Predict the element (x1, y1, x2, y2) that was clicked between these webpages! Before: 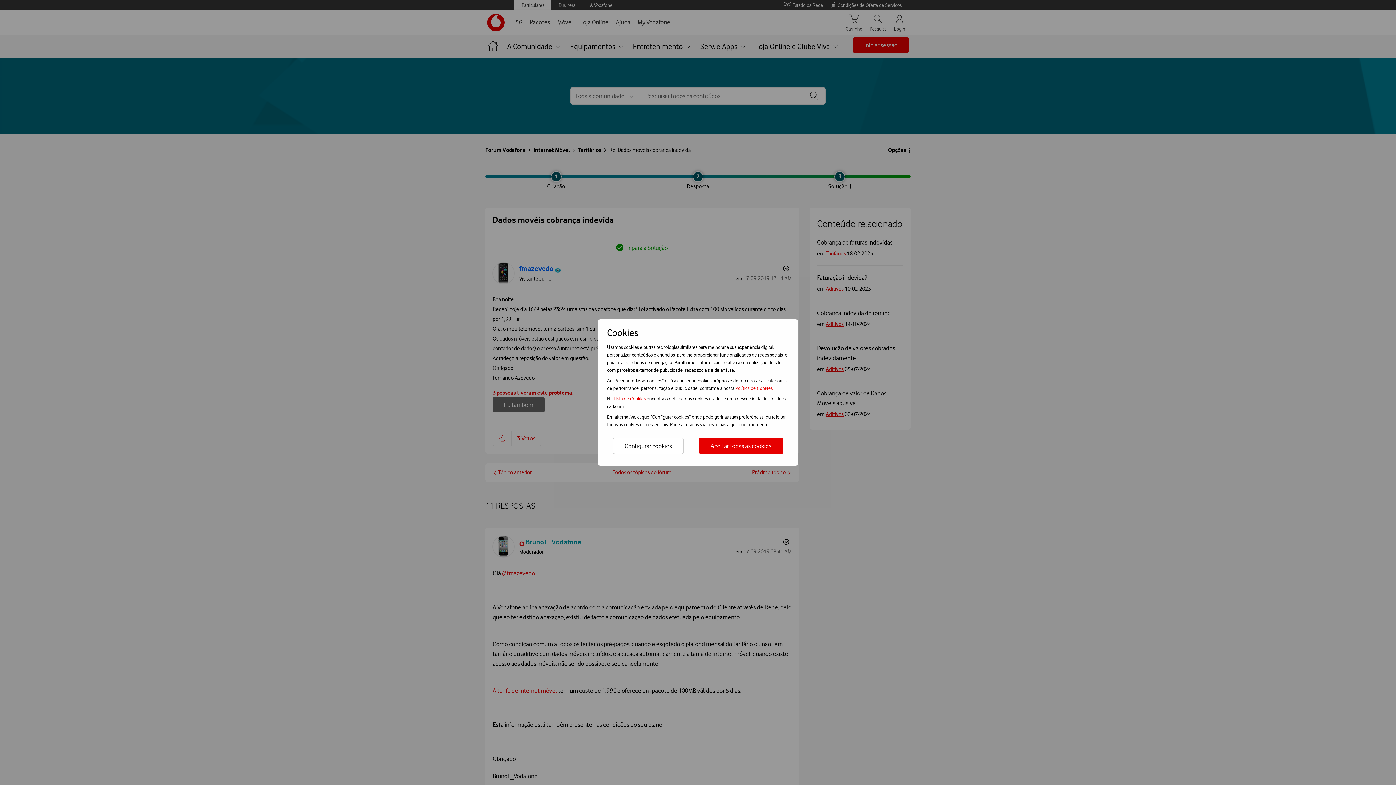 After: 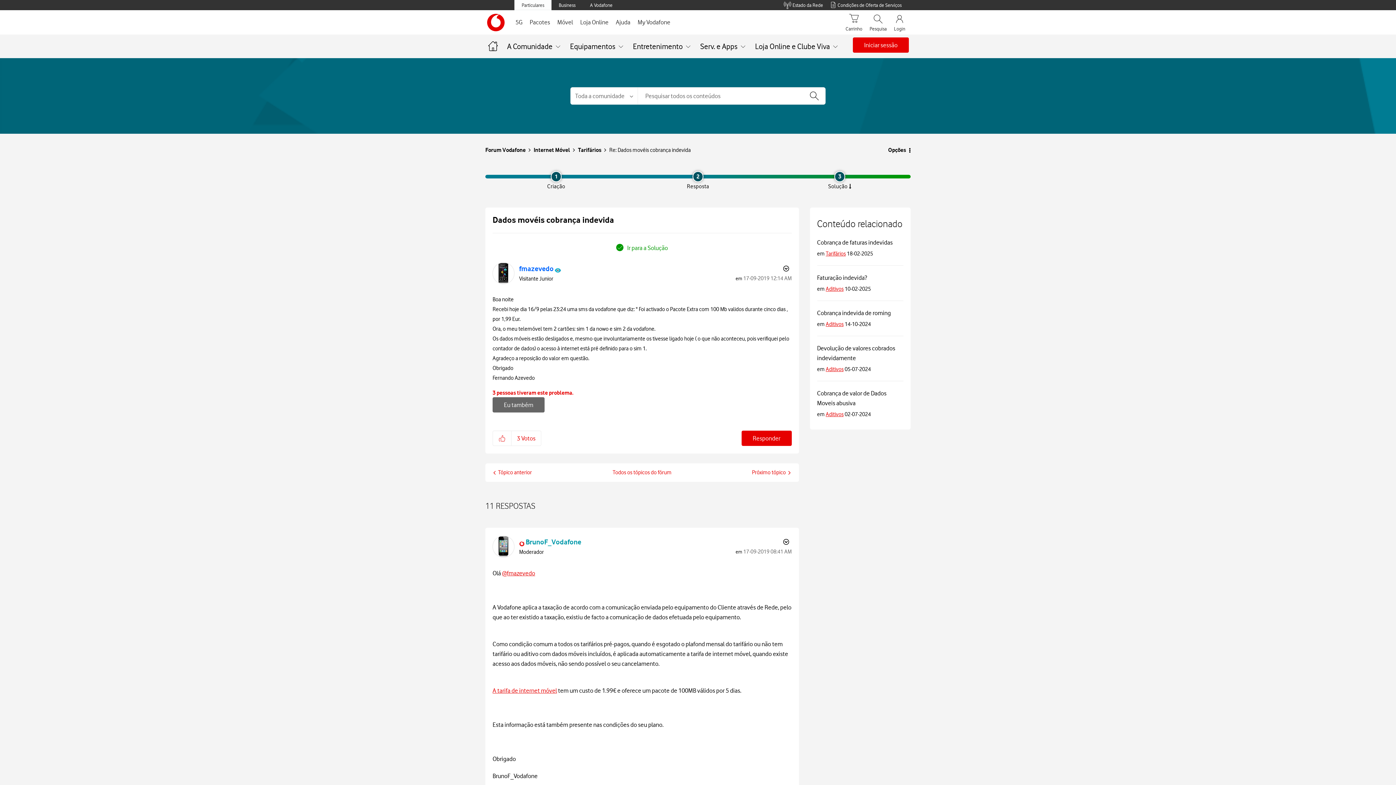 Action: label: Aceitar todas as cookies bbox: (698, 438, 783, 454)